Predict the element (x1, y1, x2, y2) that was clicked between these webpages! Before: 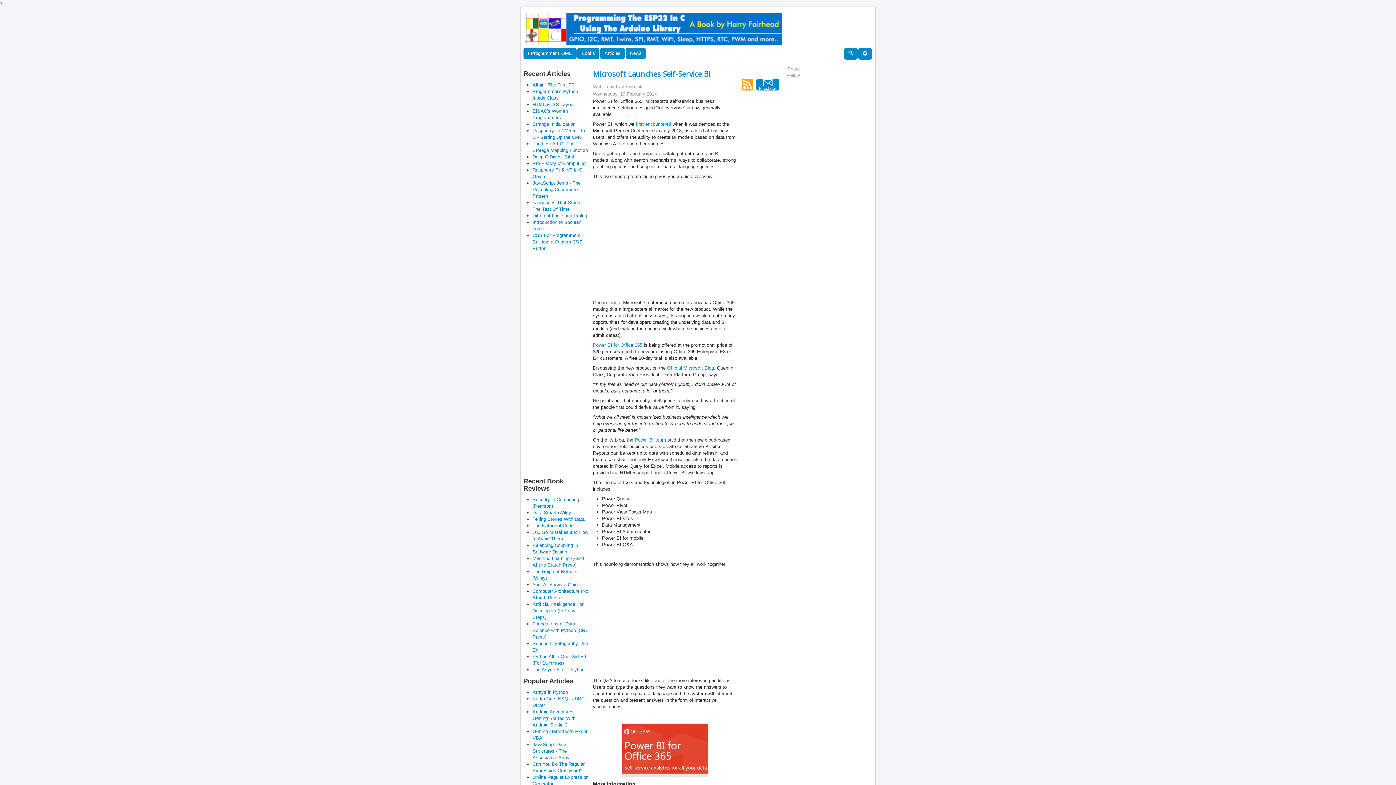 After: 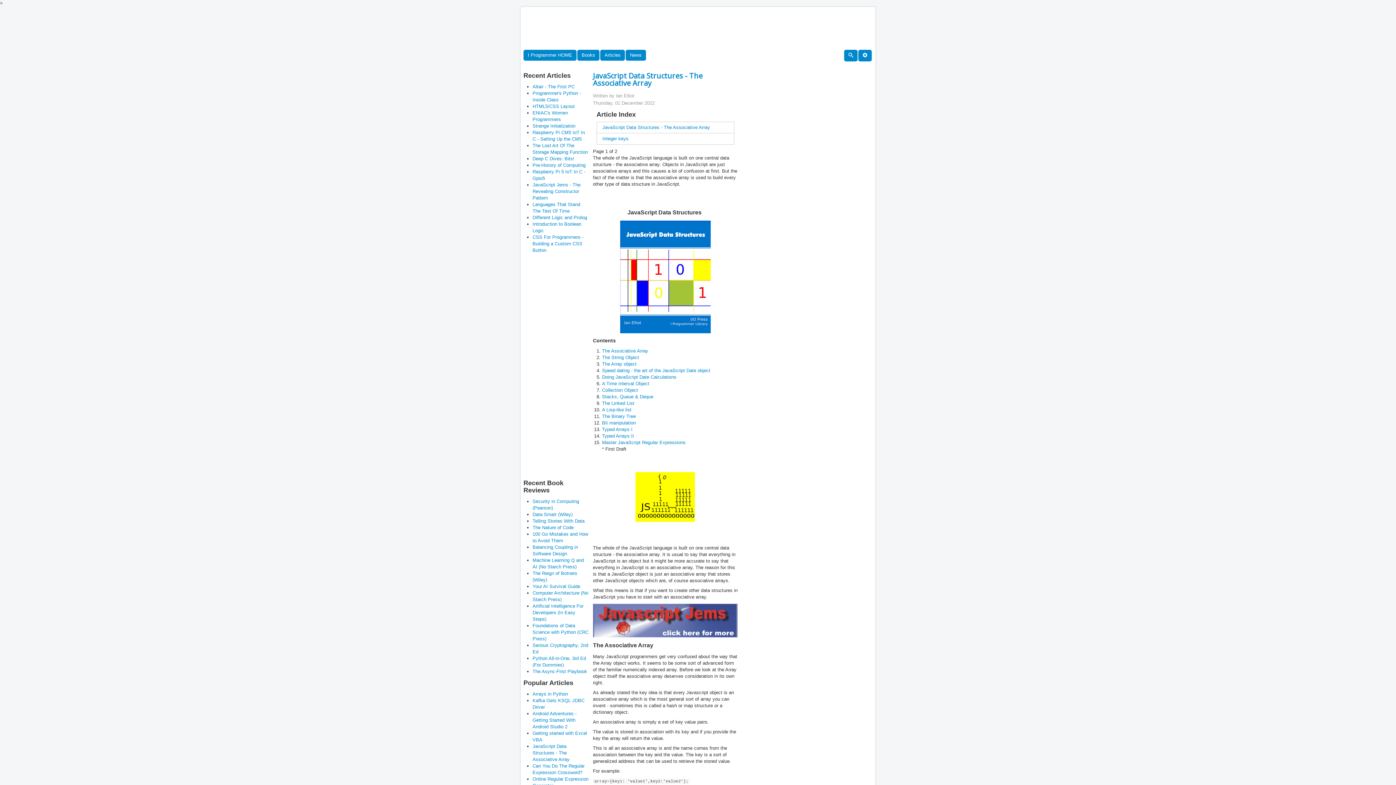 Action: bbox: (532, 742, 569, 760) label: JavaScript Data Structures - The Associative Array